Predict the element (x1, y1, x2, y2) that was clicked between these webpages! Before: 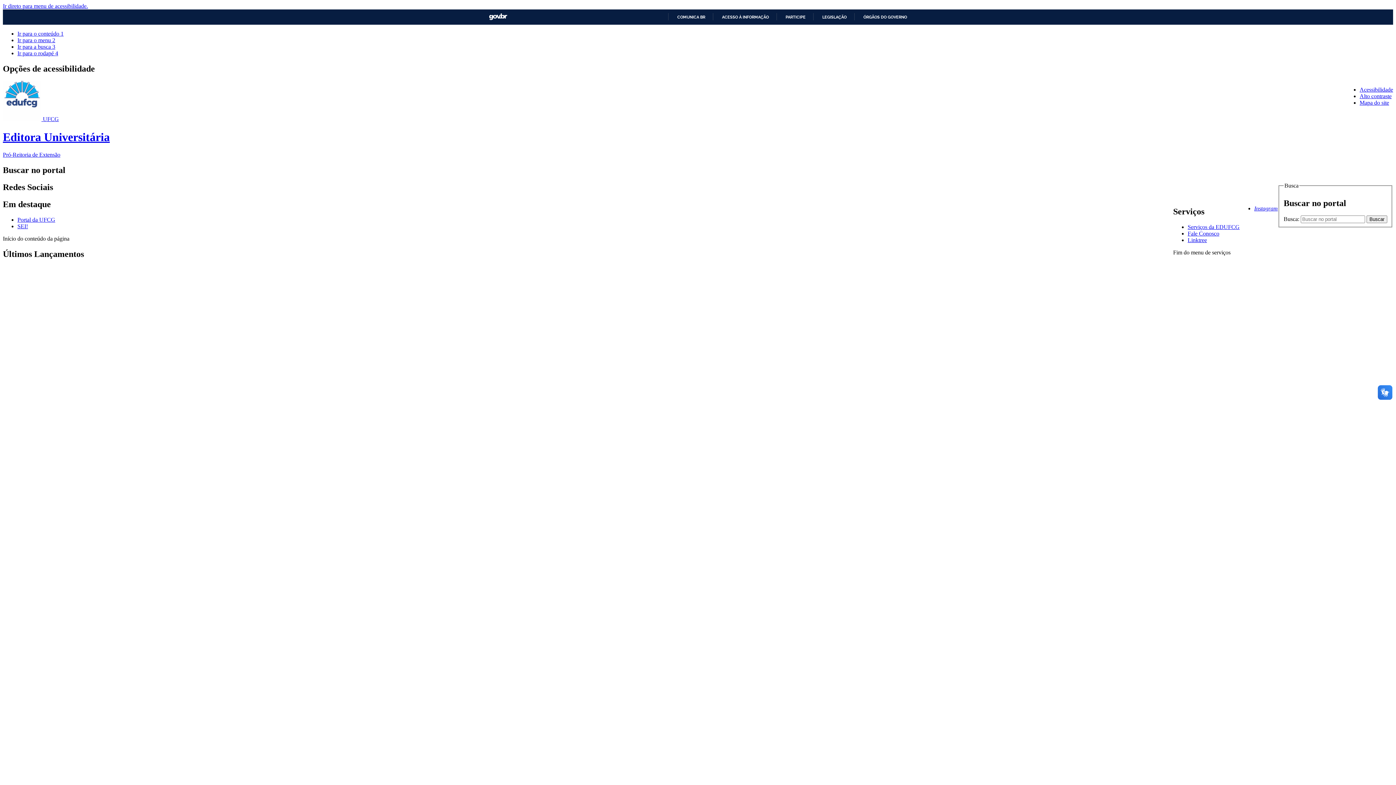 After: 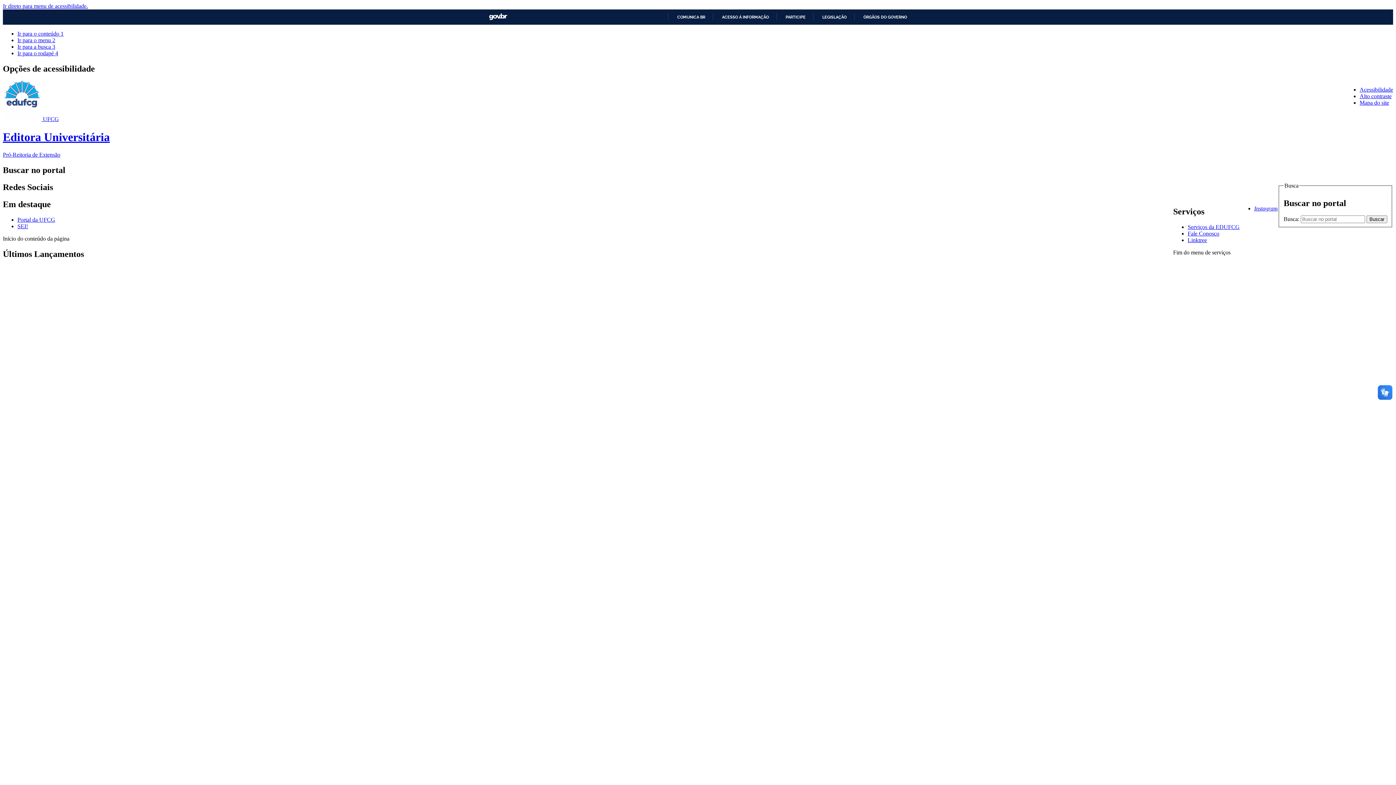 Action: label: SEI! bbox: (17, 223, 28, 229)